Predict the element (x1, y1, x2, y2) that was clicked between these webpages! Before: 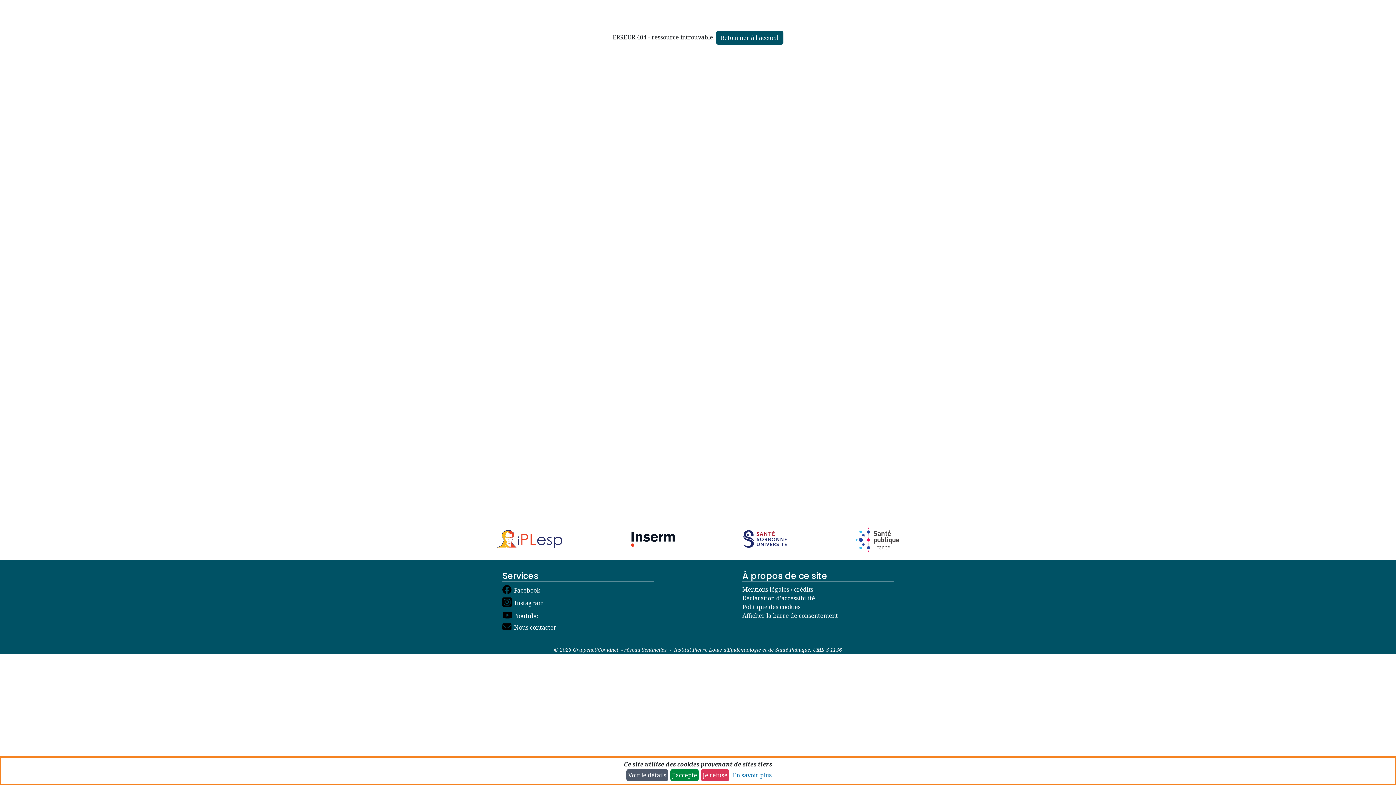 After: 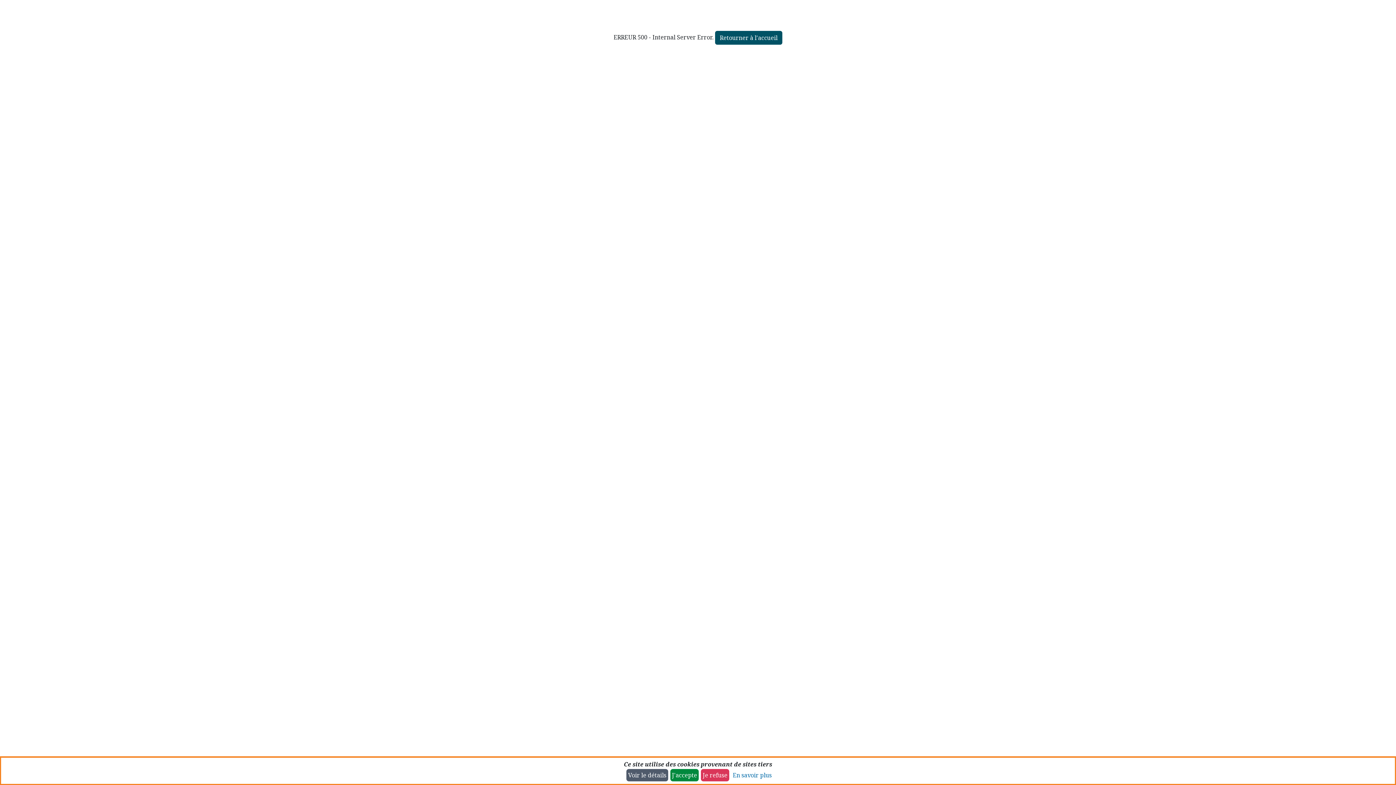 Action: label: Nous contacter bbox: (514, 623, 556, 631)